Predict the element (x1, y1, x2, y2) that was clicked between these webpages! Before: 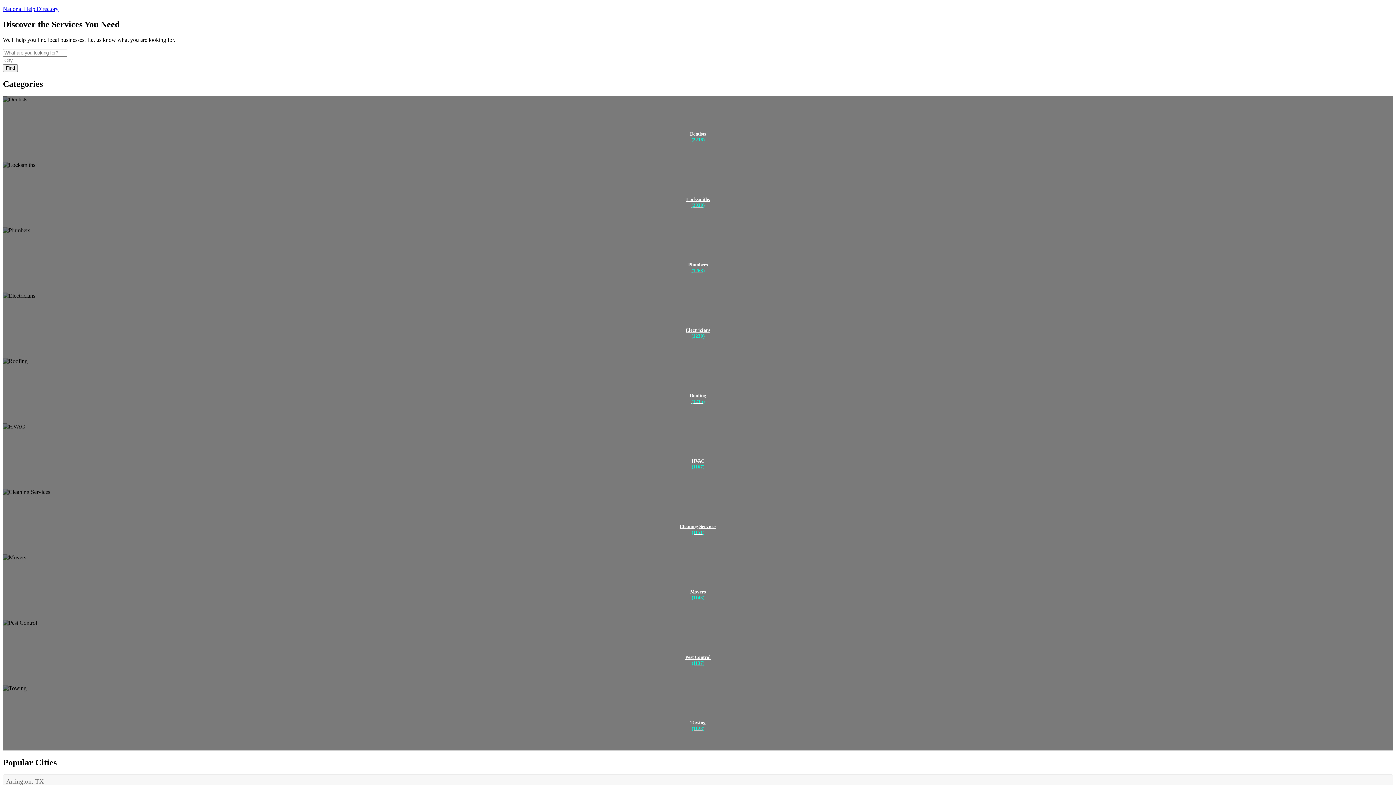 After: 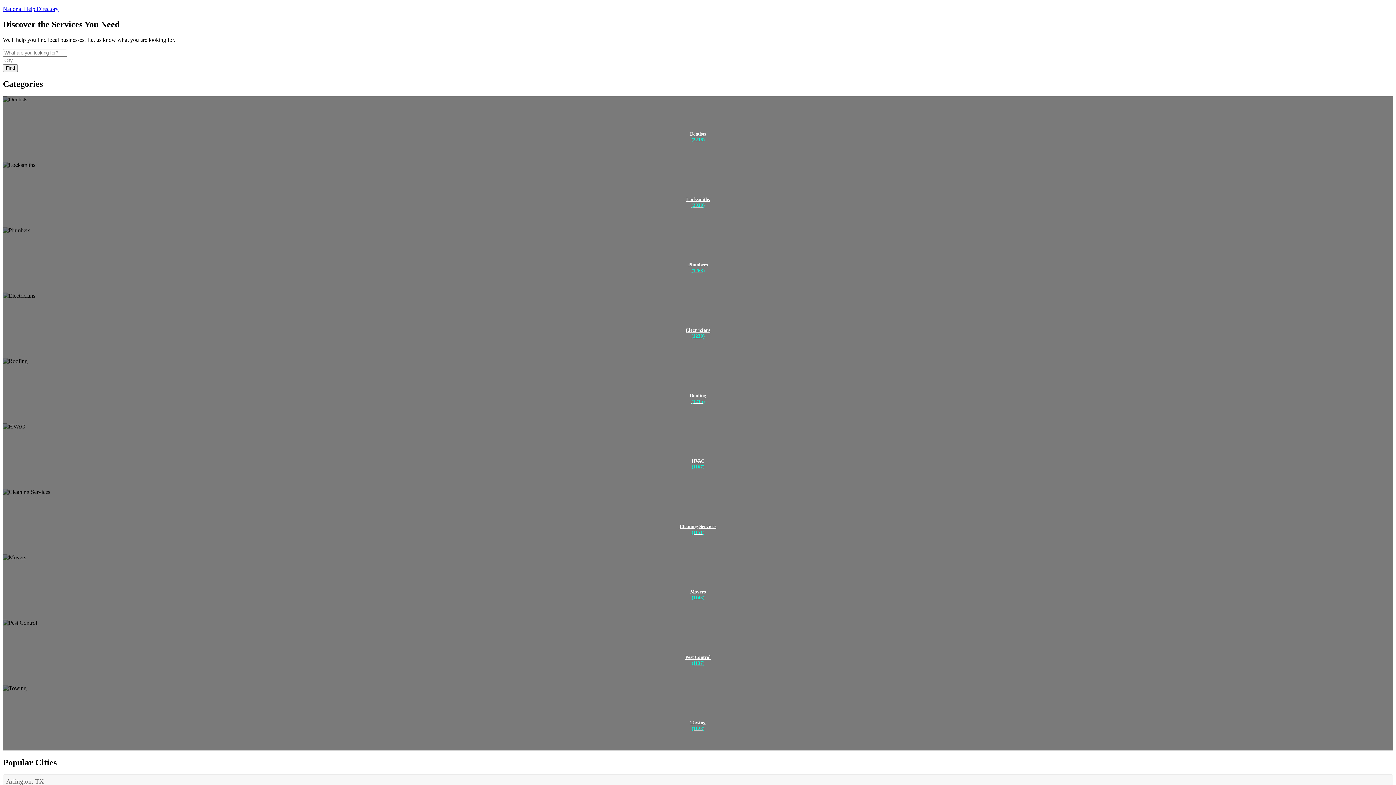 Action: bbox: (2, 96, 1393, 161)